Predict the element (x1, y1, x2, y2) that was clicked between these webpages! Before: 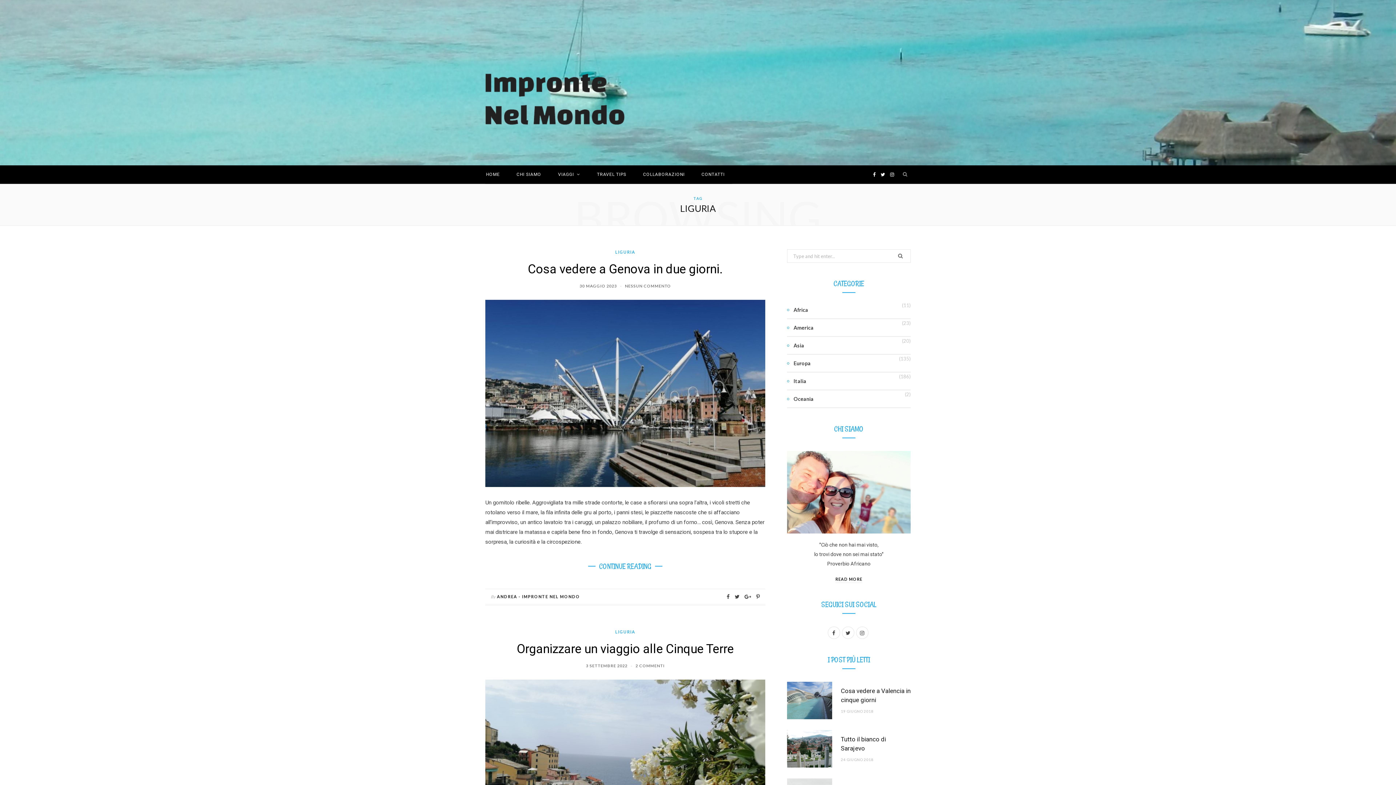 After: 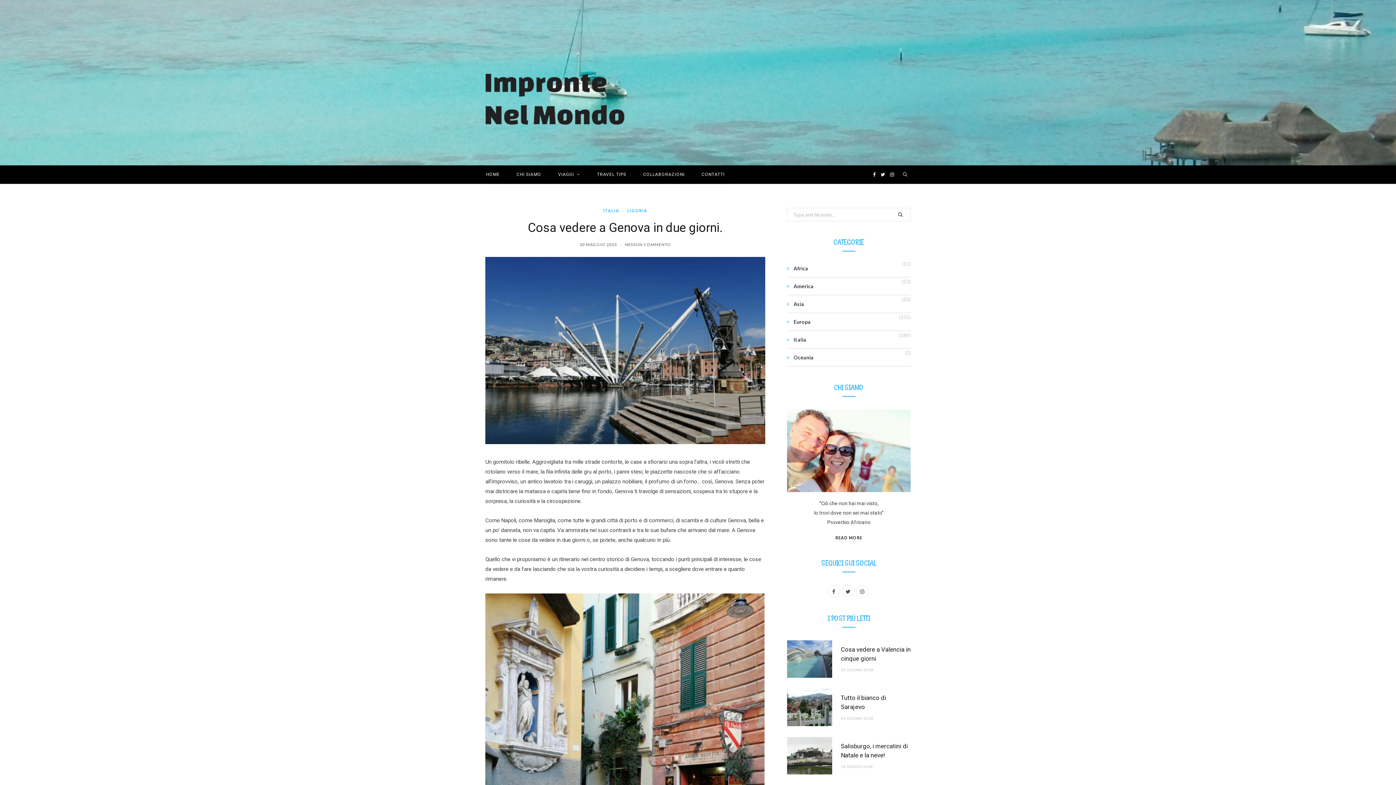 Action: label: CONTINUE READING bbox: (595, 560, 655, 573)